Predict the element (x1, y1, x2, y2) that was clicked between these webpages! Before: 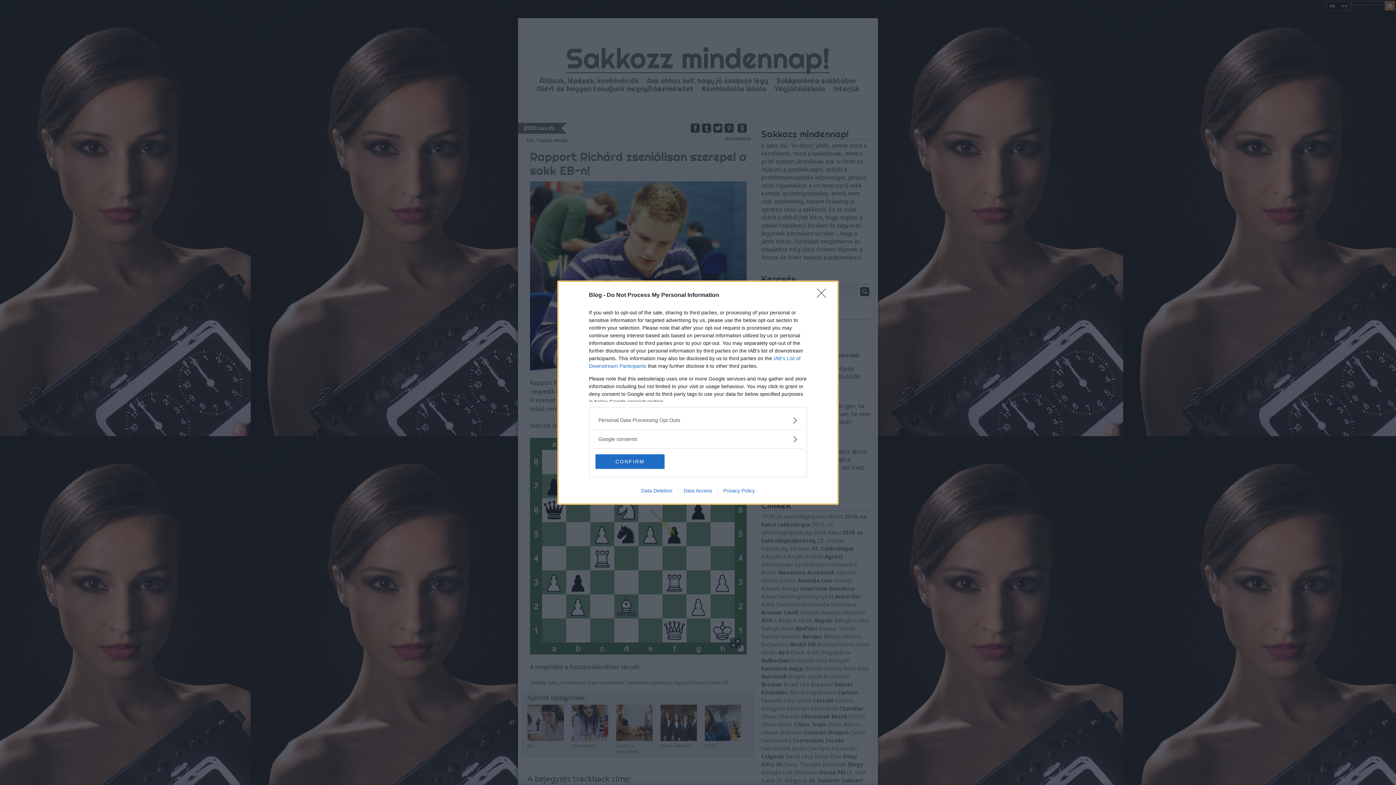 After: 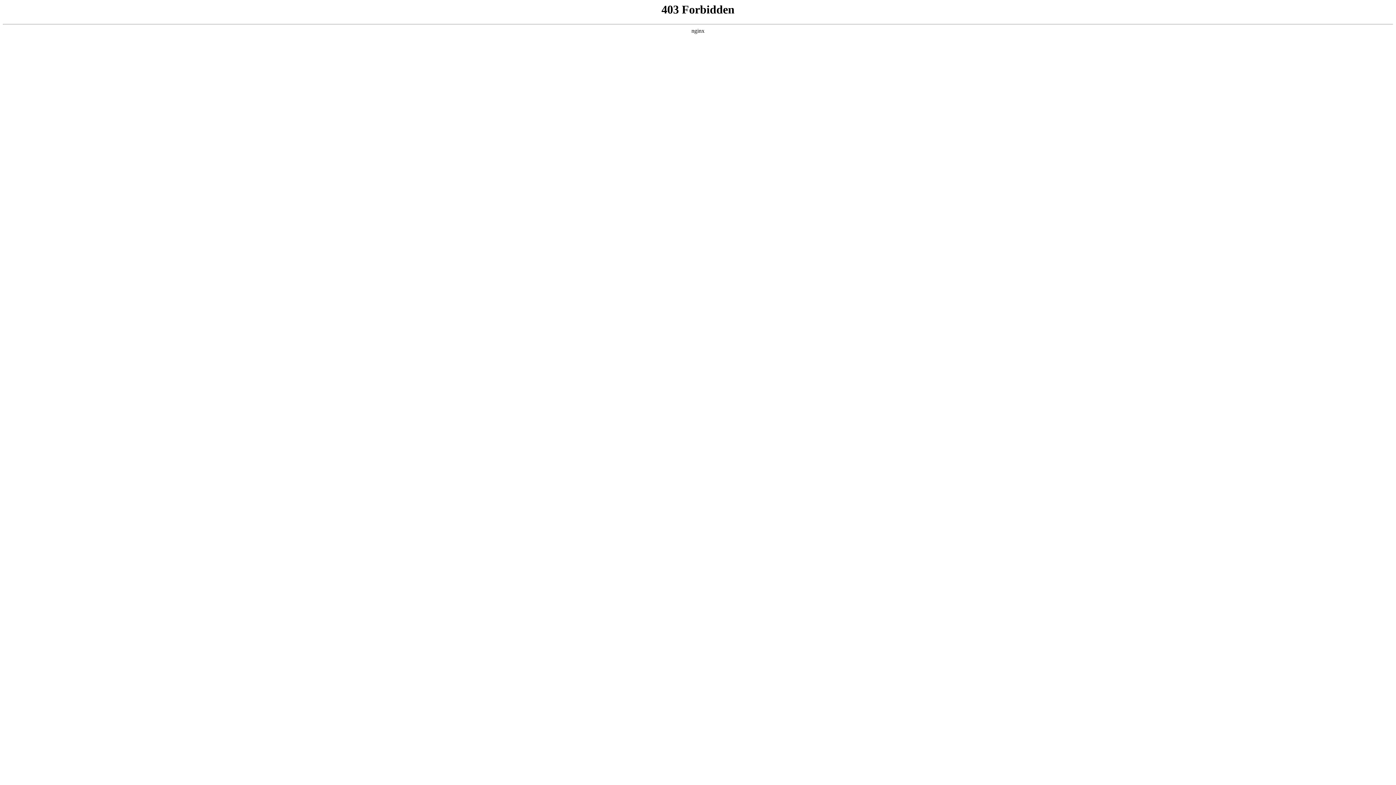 Action: bbox: (678, 487, 717, 493) label: Data Access